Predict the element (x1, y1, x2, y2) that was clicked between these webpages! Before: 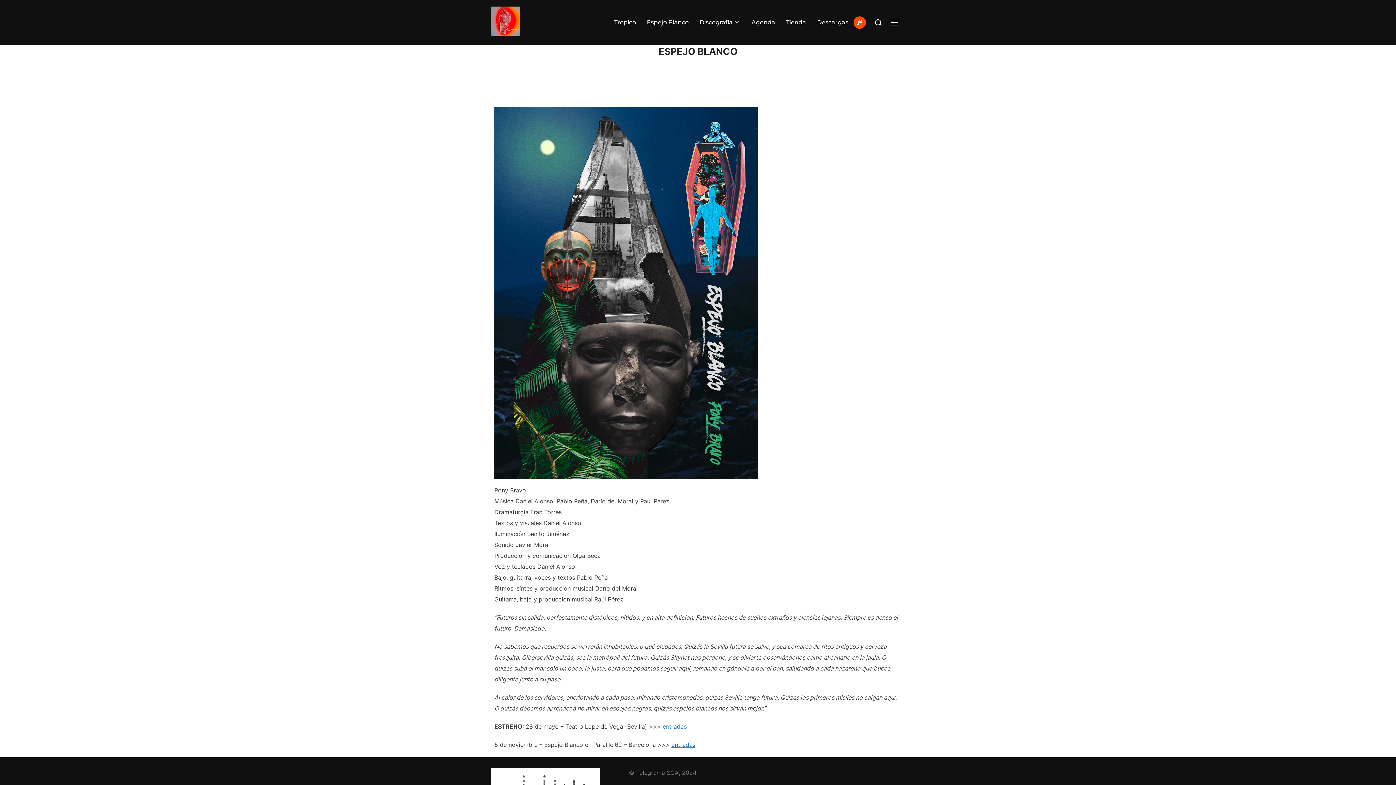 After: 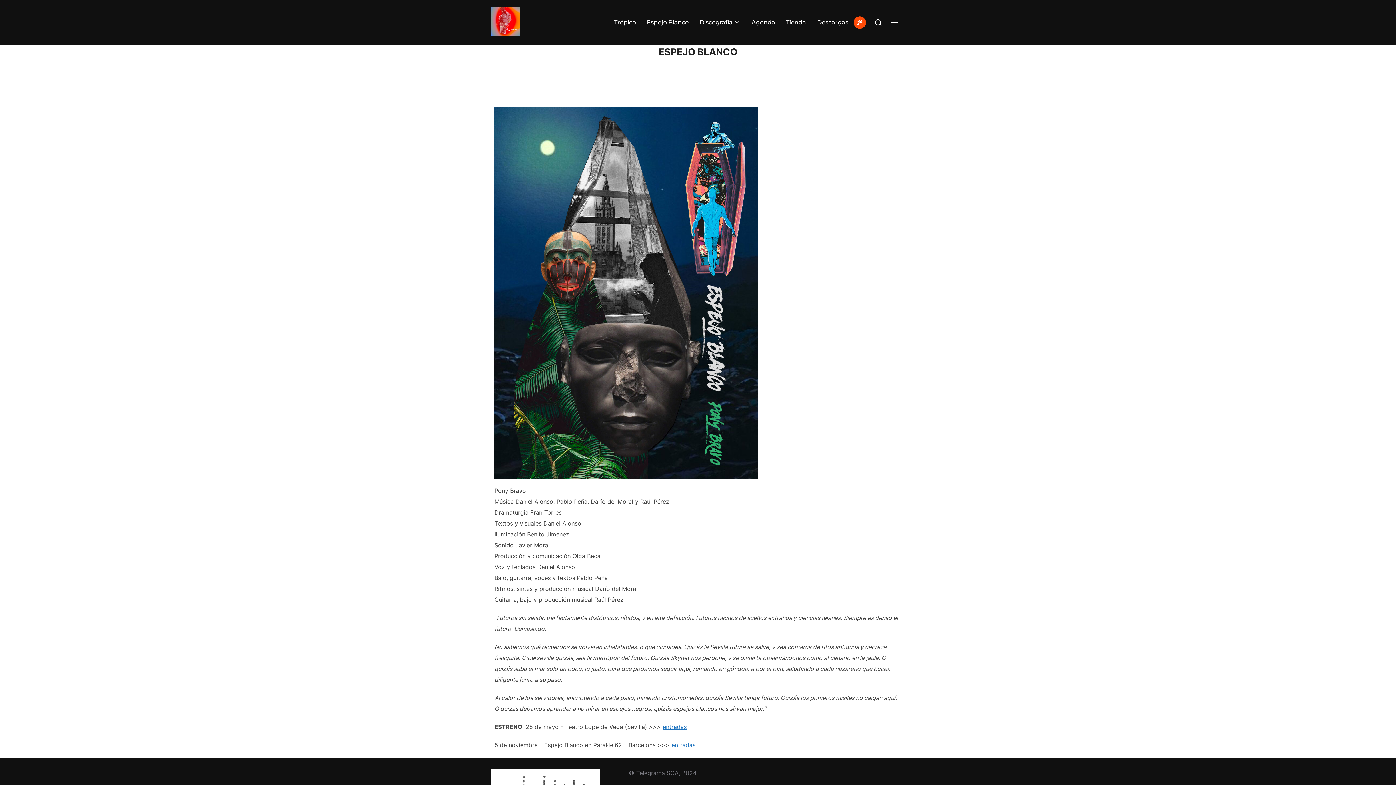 Action: label: Espejo Blanco bbox: (647, 15, 688, 29)